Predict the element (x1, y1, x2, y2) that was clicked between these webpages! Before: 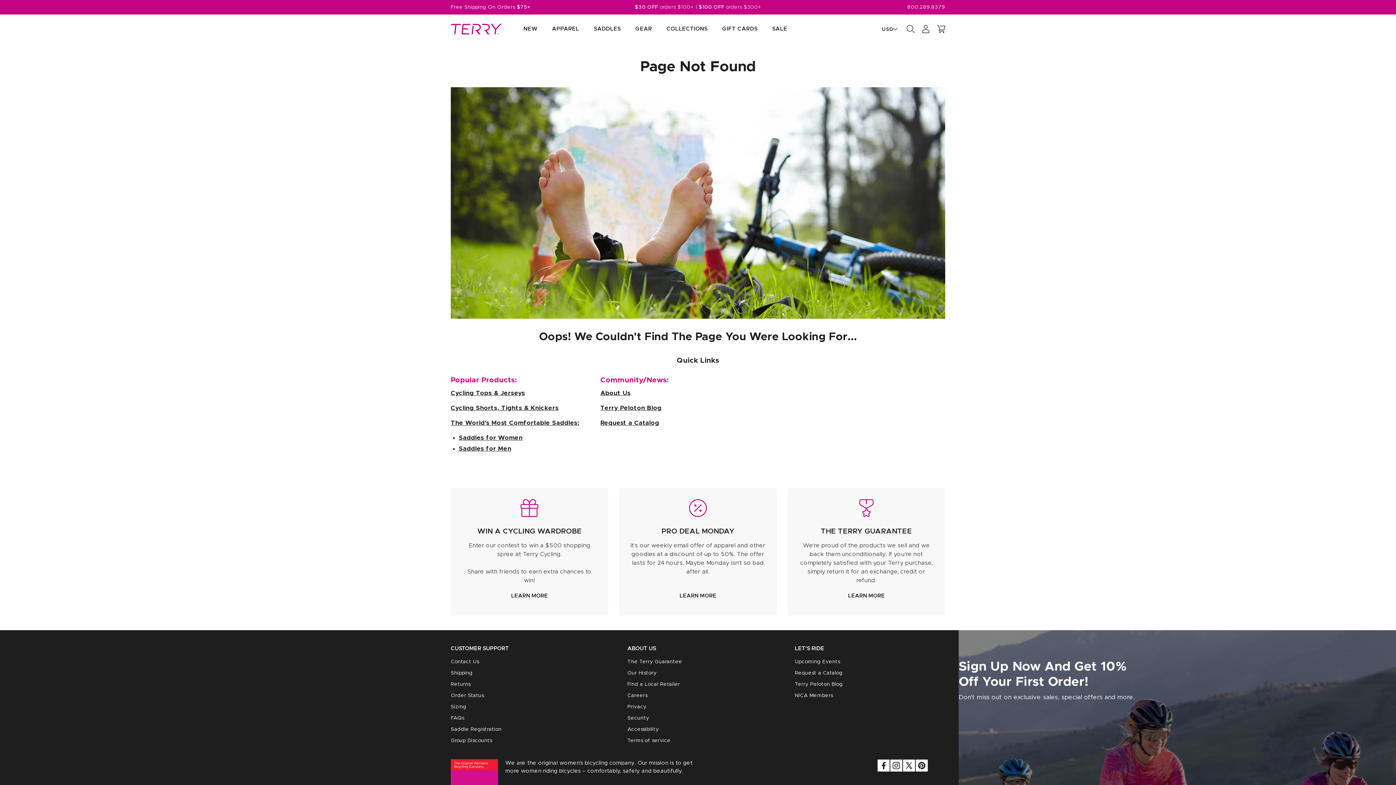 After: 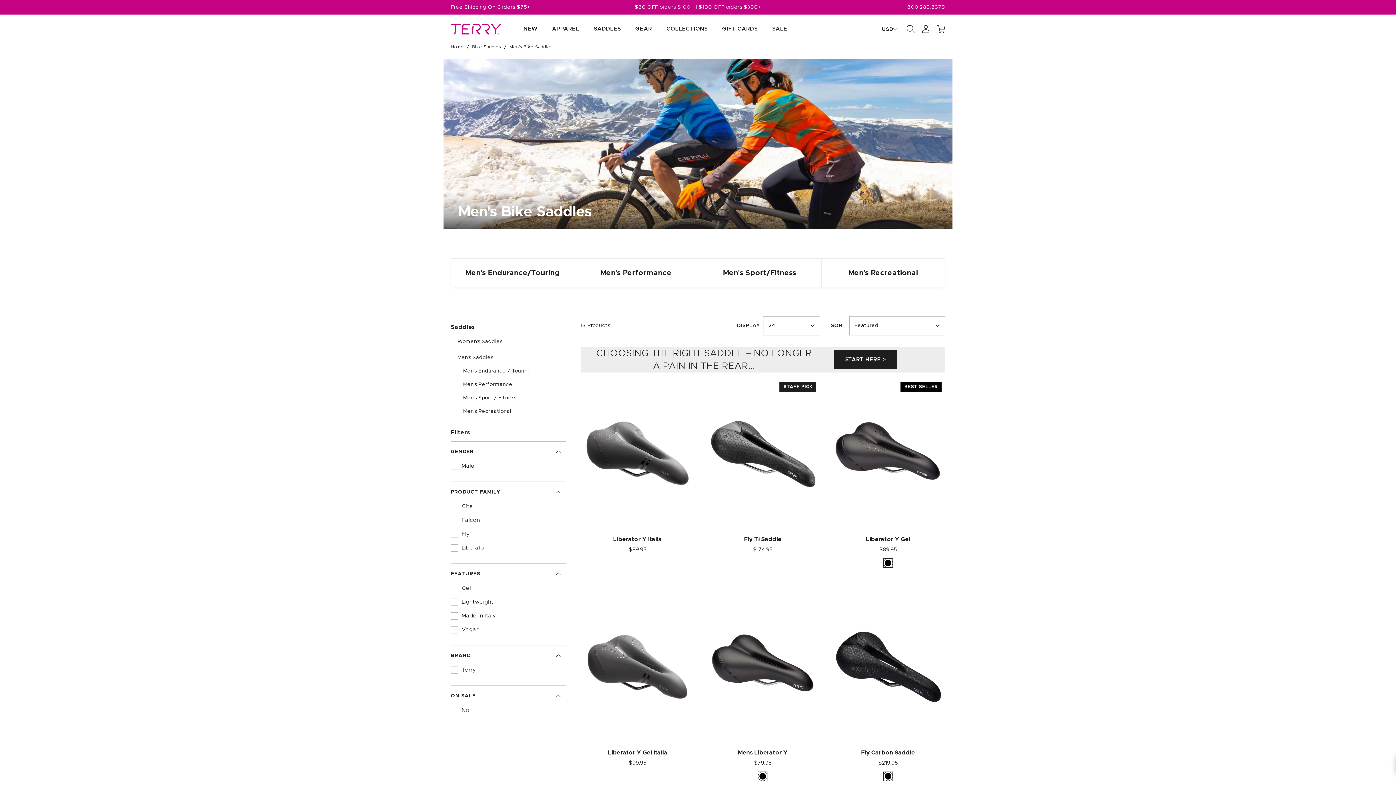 Action: bbox: (458, 445, 511, 452) label: Saddles for Men